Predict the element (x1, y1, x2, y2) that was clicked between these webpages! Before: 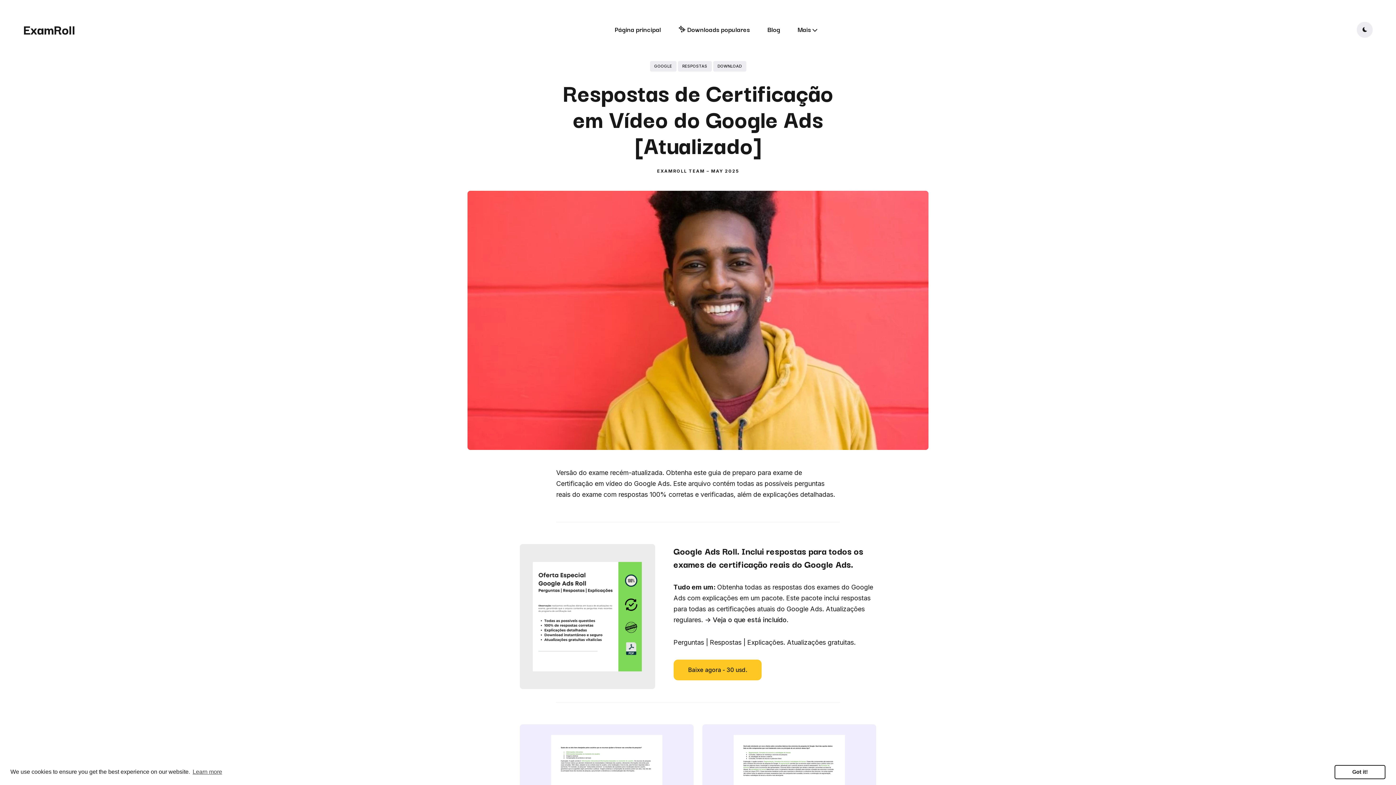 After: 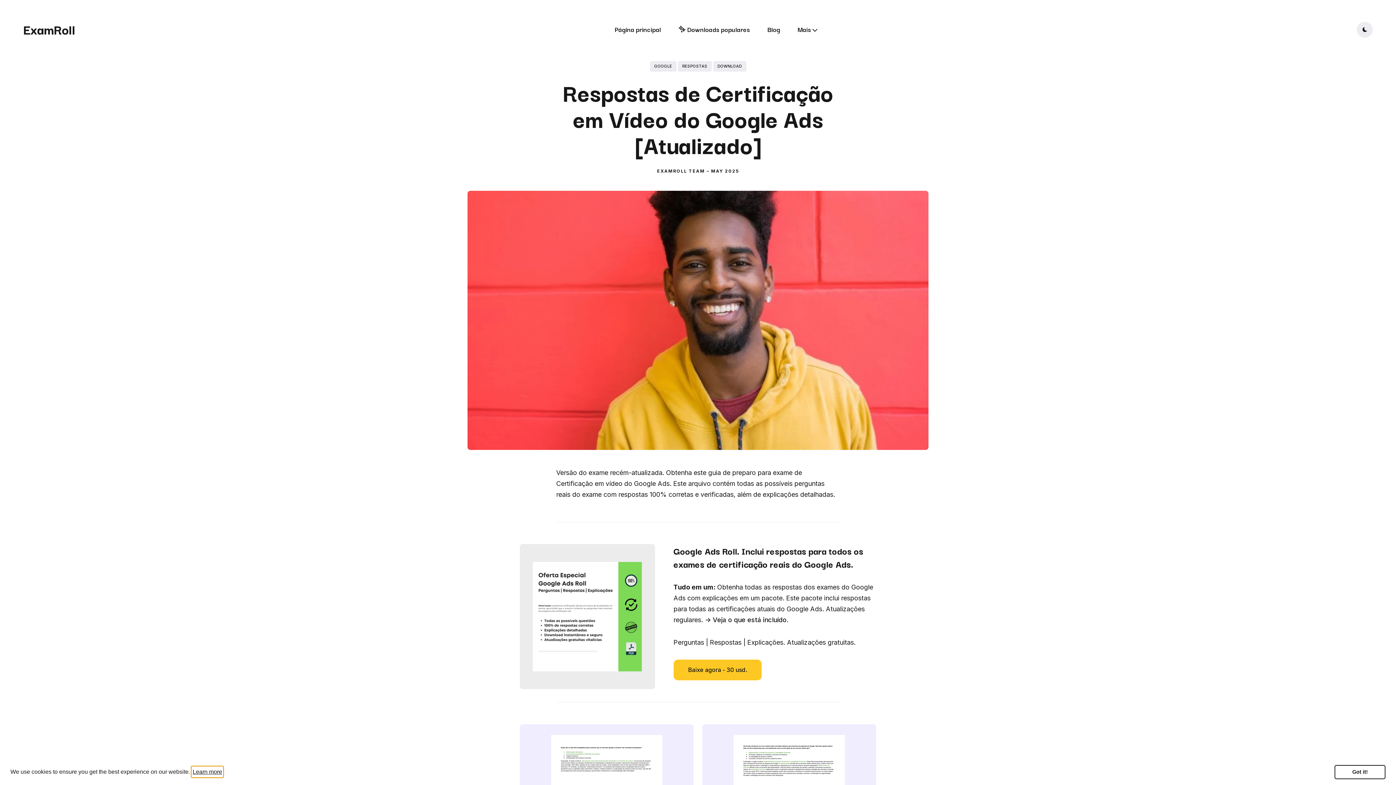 Action: bbox: (191, 766, 223, 777) label: learn more about cookies